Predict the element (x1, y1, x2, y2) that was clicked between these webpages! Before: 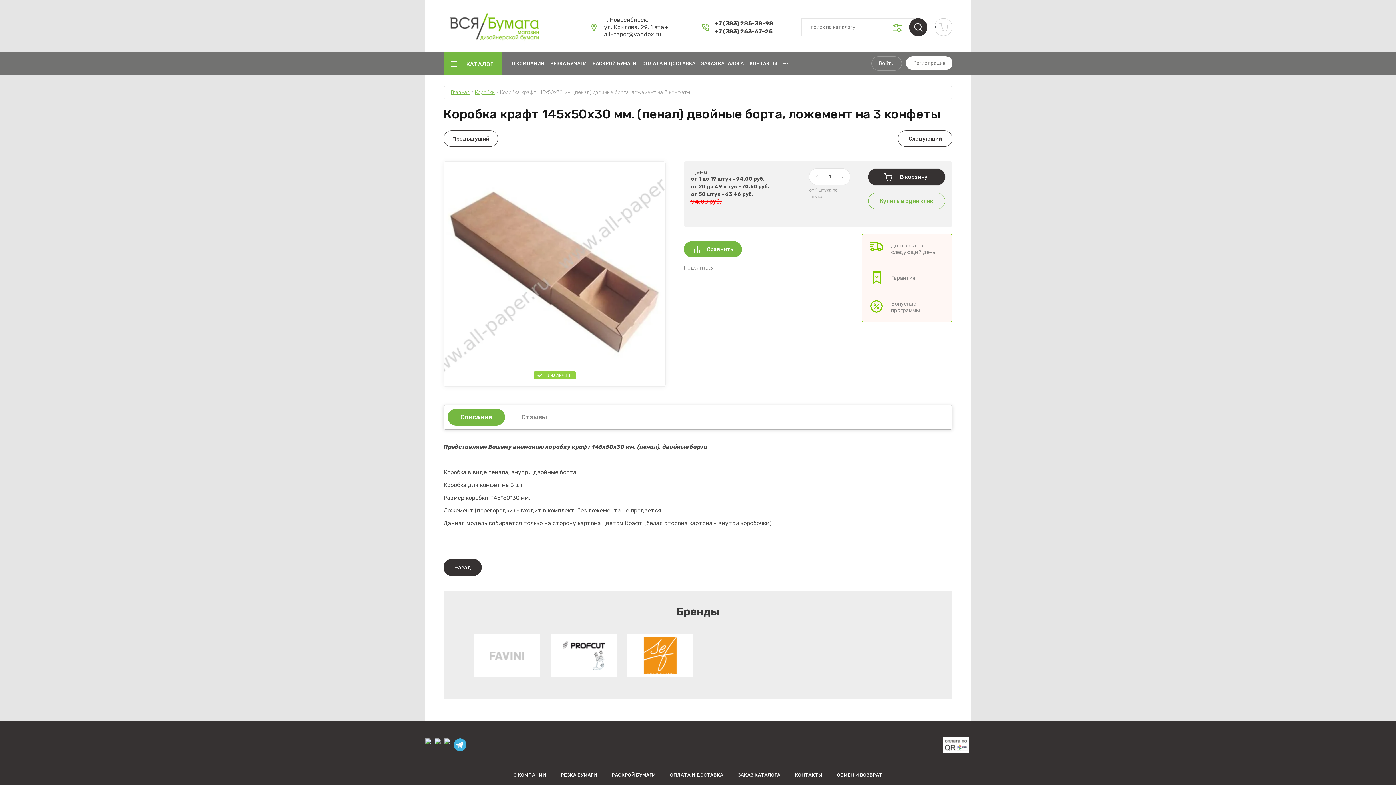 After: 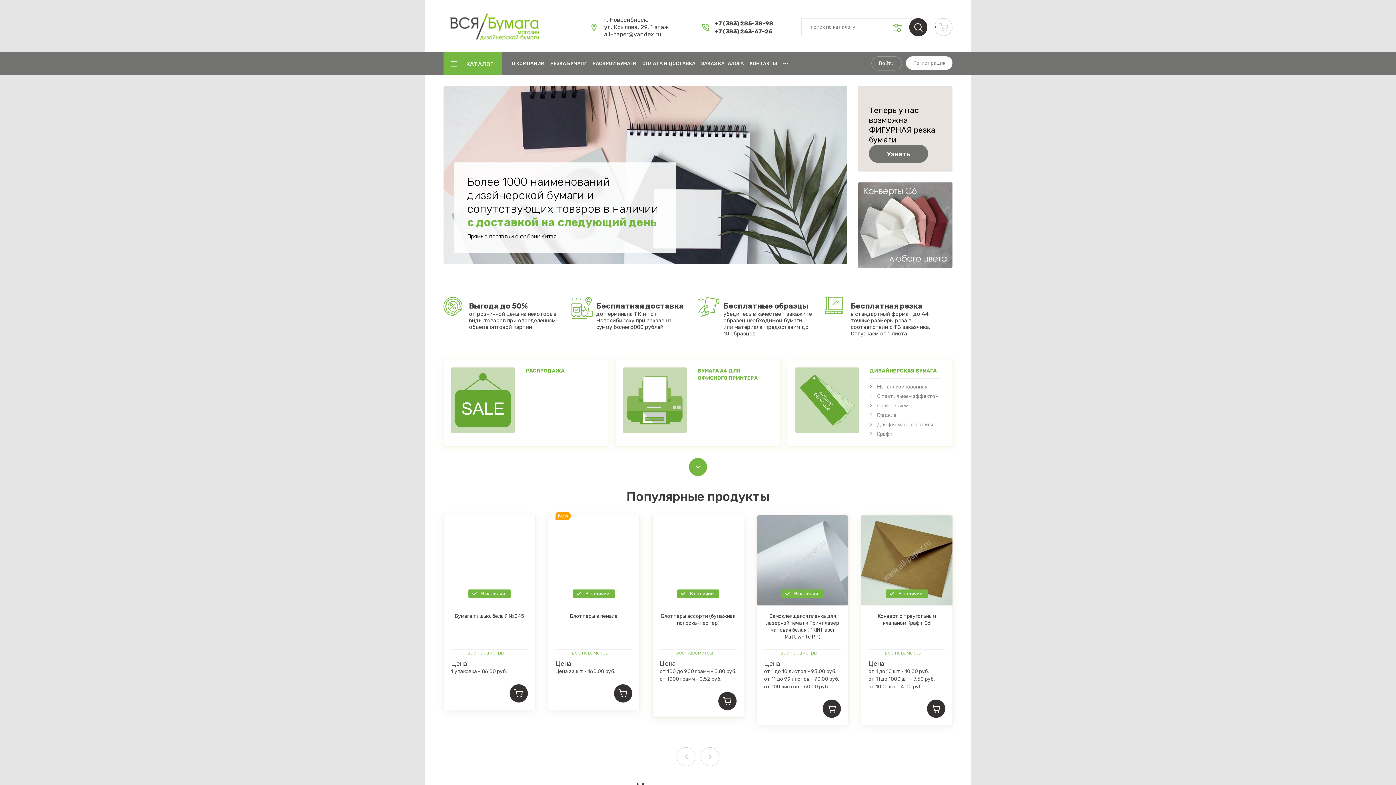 Action: bbox: (443, 559, 481, 576) label: Назад